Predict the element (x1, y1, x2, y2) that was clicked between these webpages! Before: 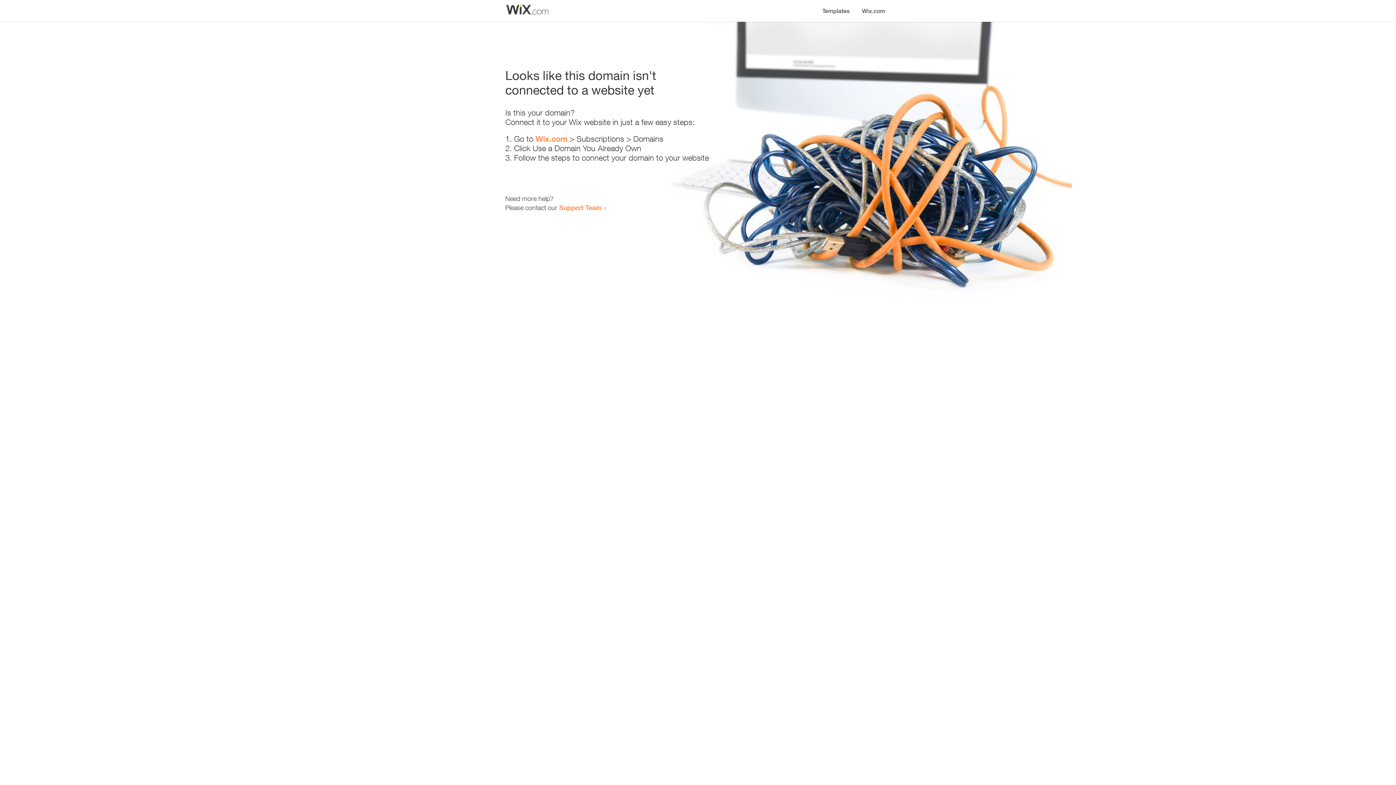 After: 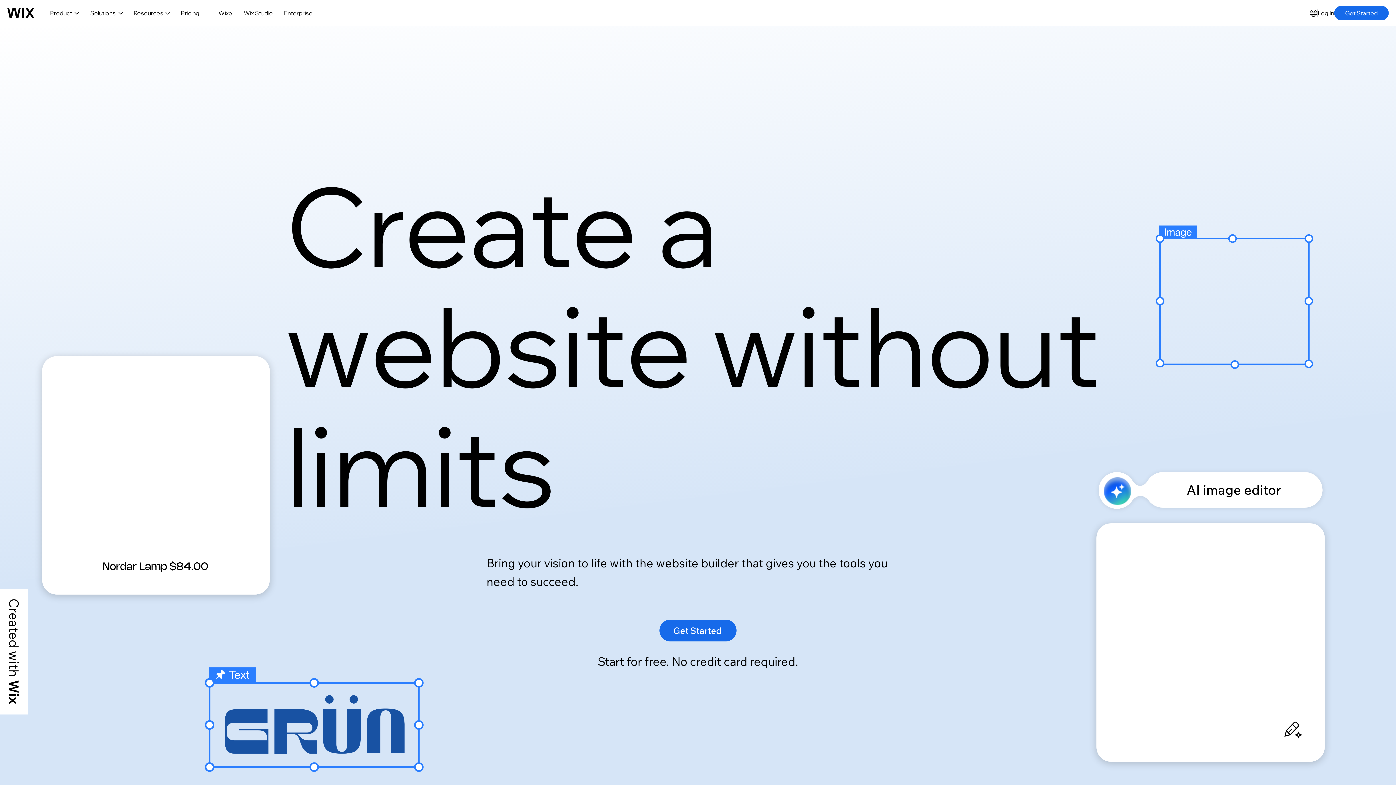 Action: bbox: (535, 134, 567, 143) label: Wix.com